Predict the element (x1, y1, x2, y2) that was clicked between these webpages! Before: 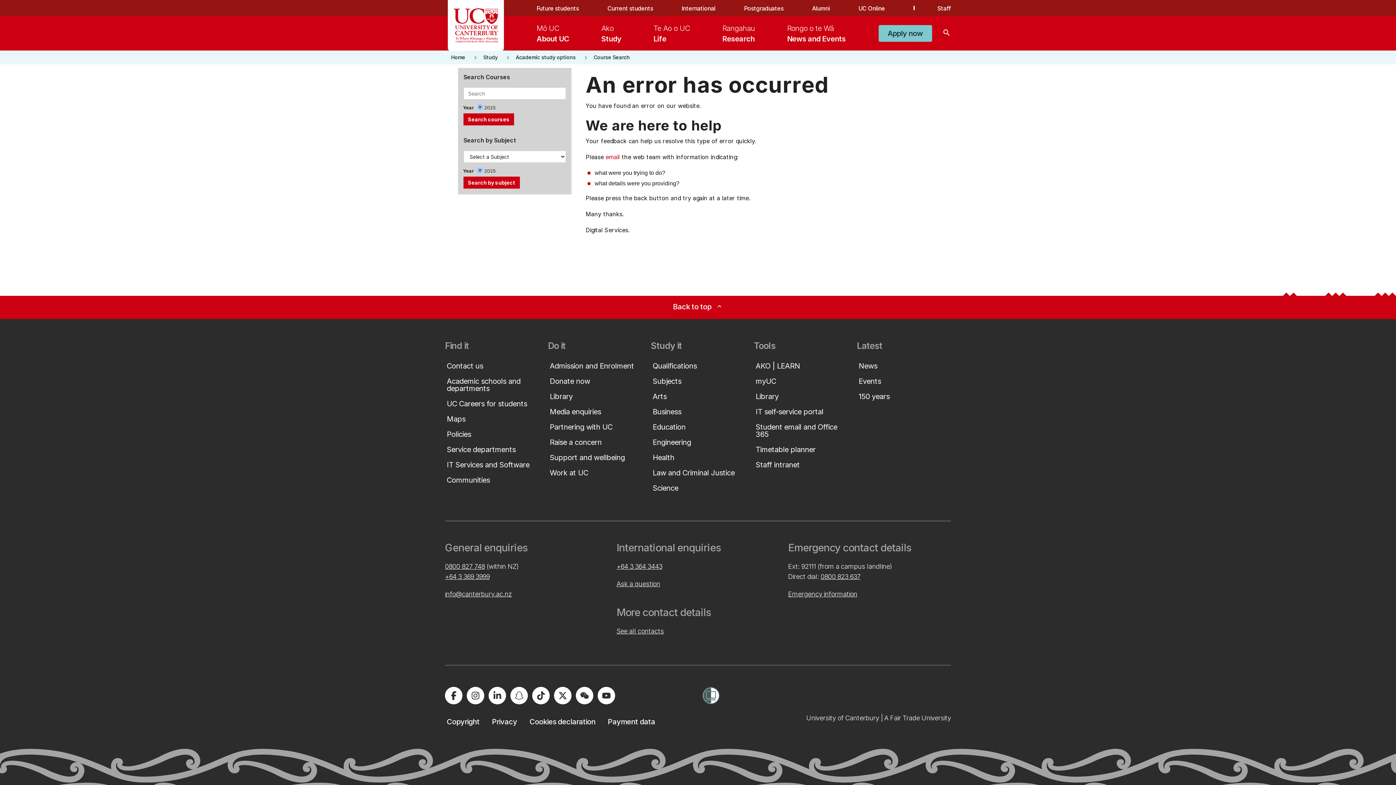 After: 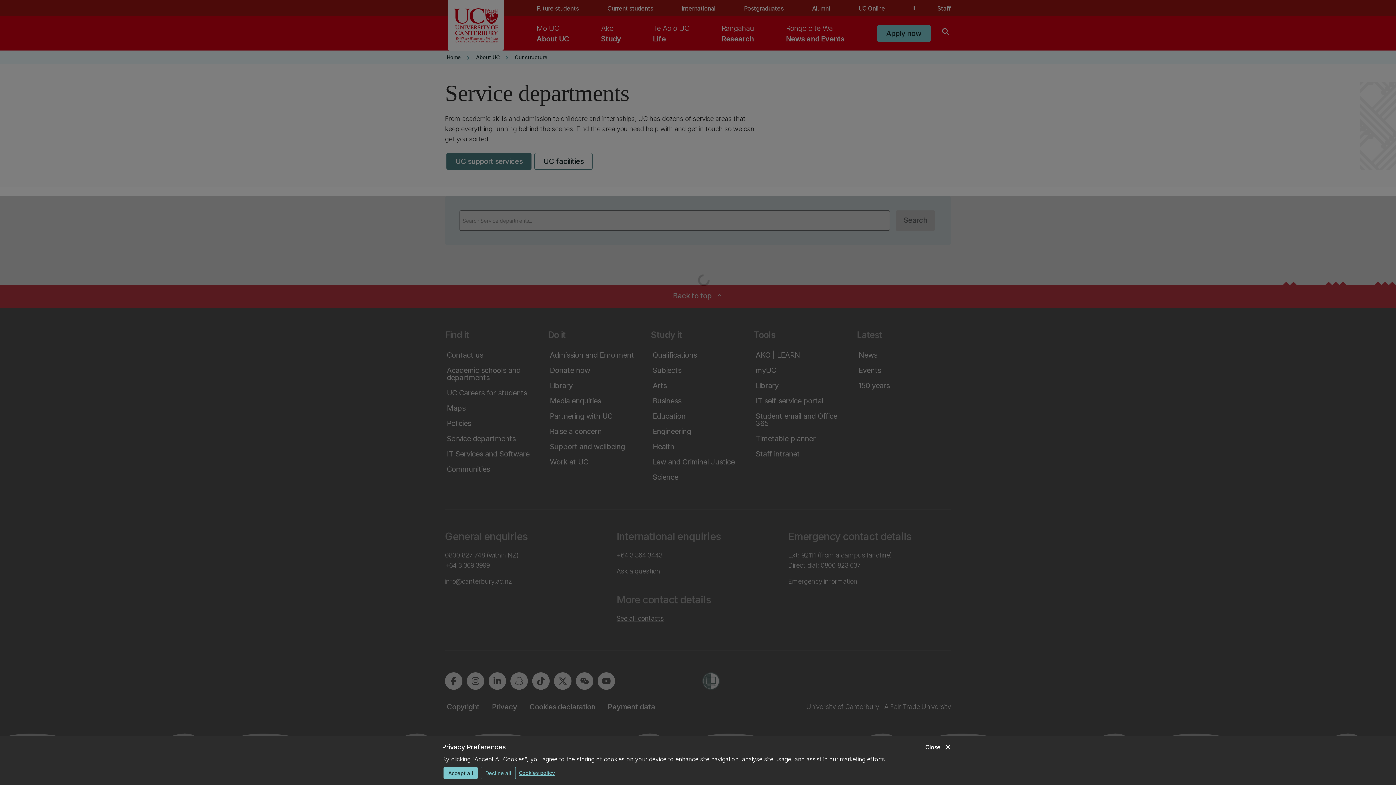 Action: bbox: (446, 442, 537, 456) label: Service departments